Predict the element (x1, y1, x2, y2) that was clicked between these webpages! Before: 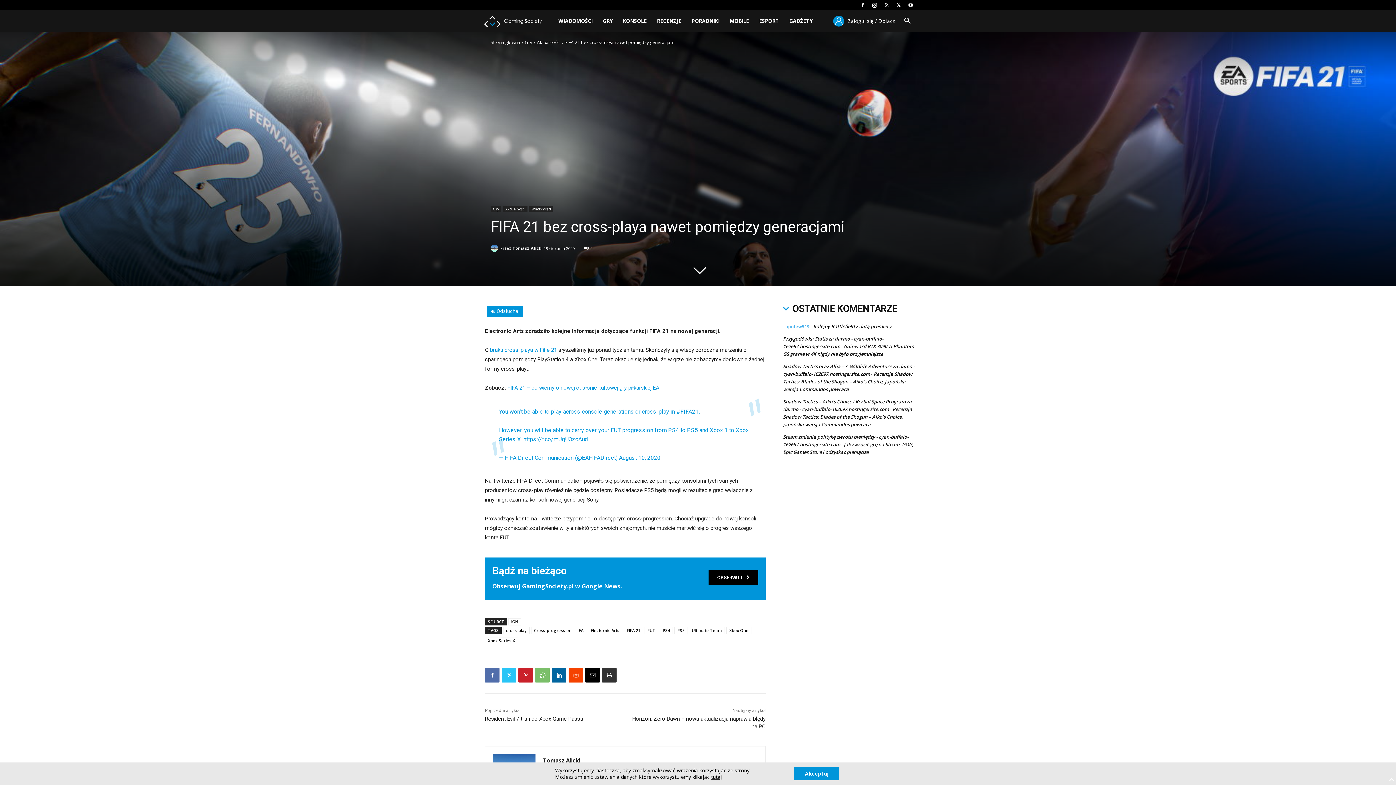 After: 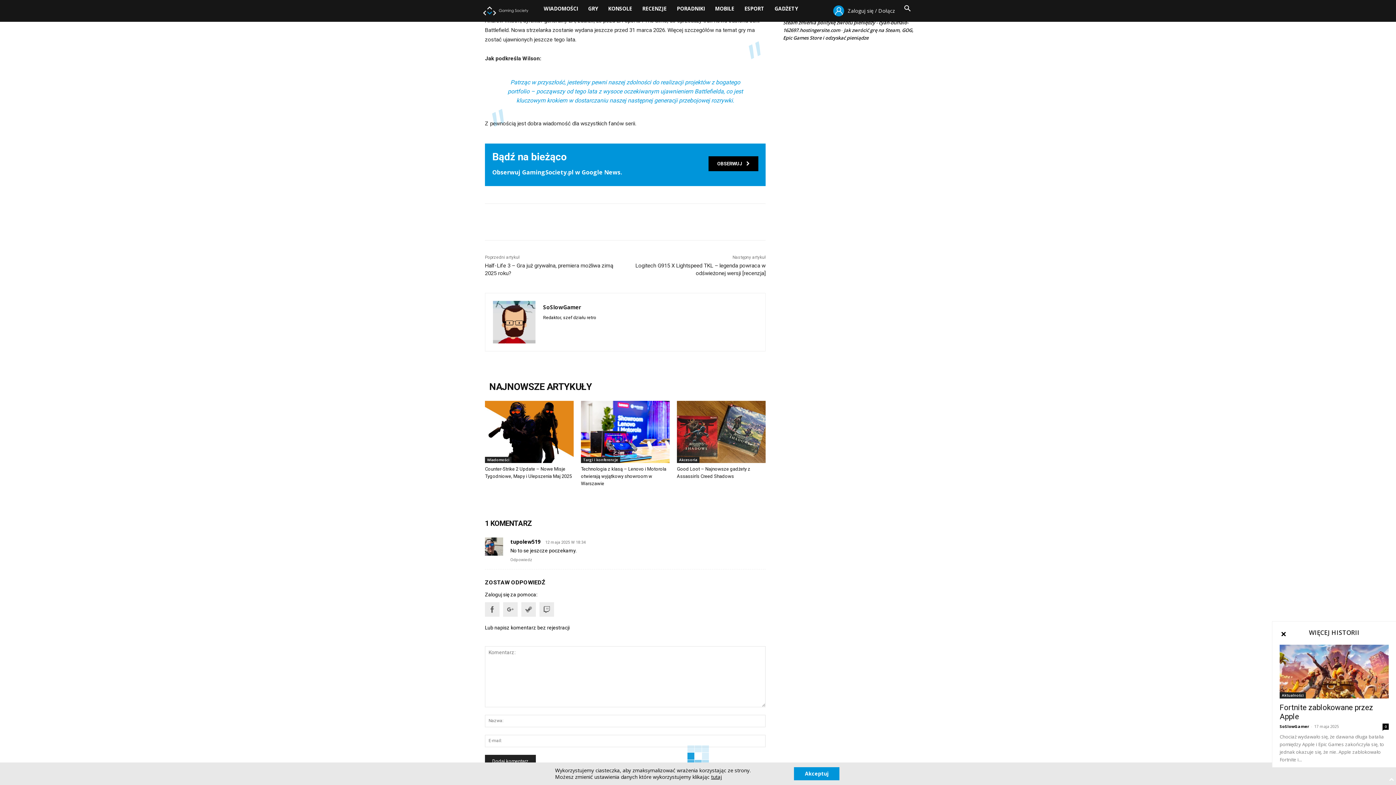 Action: label: Kolejny Battlefield z datą premiery bbox: (813, 323, 891, 329)